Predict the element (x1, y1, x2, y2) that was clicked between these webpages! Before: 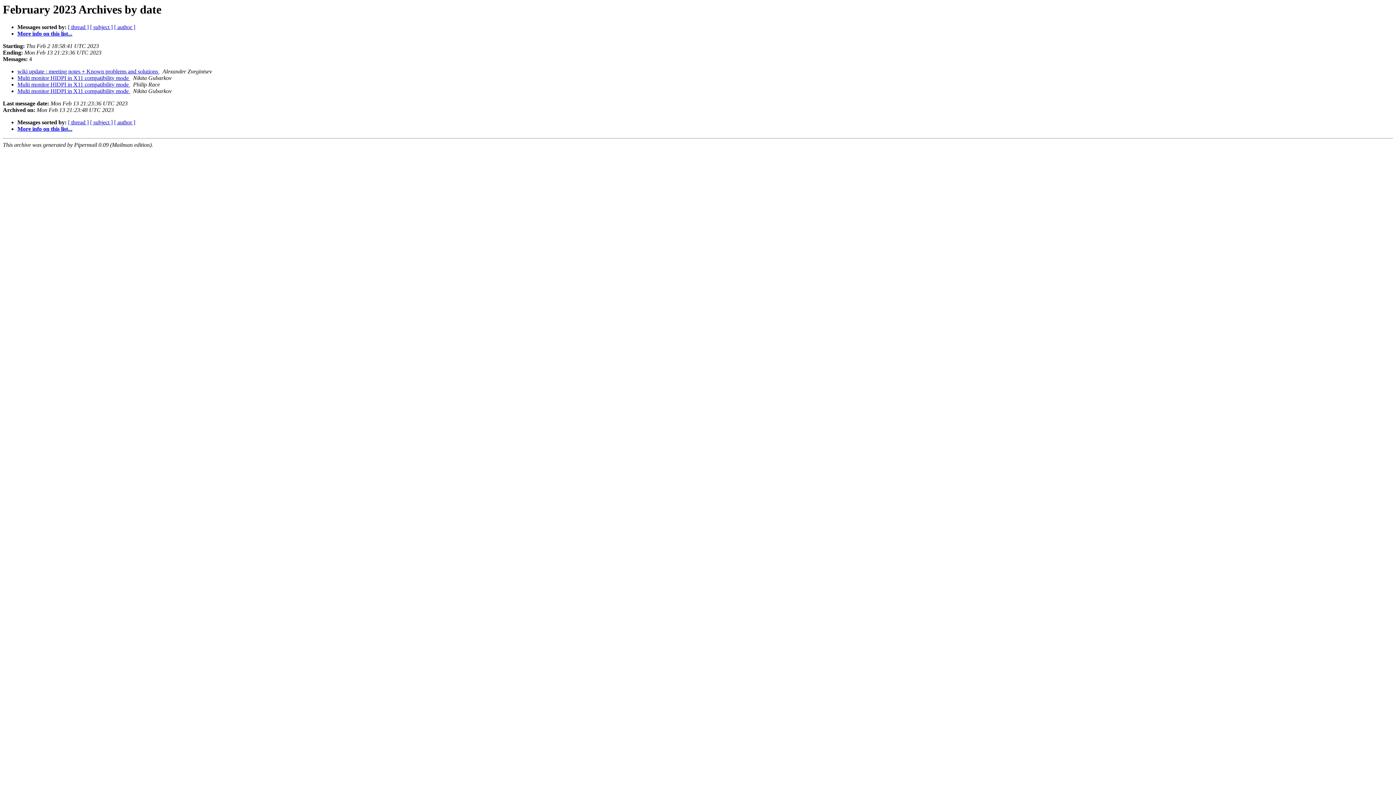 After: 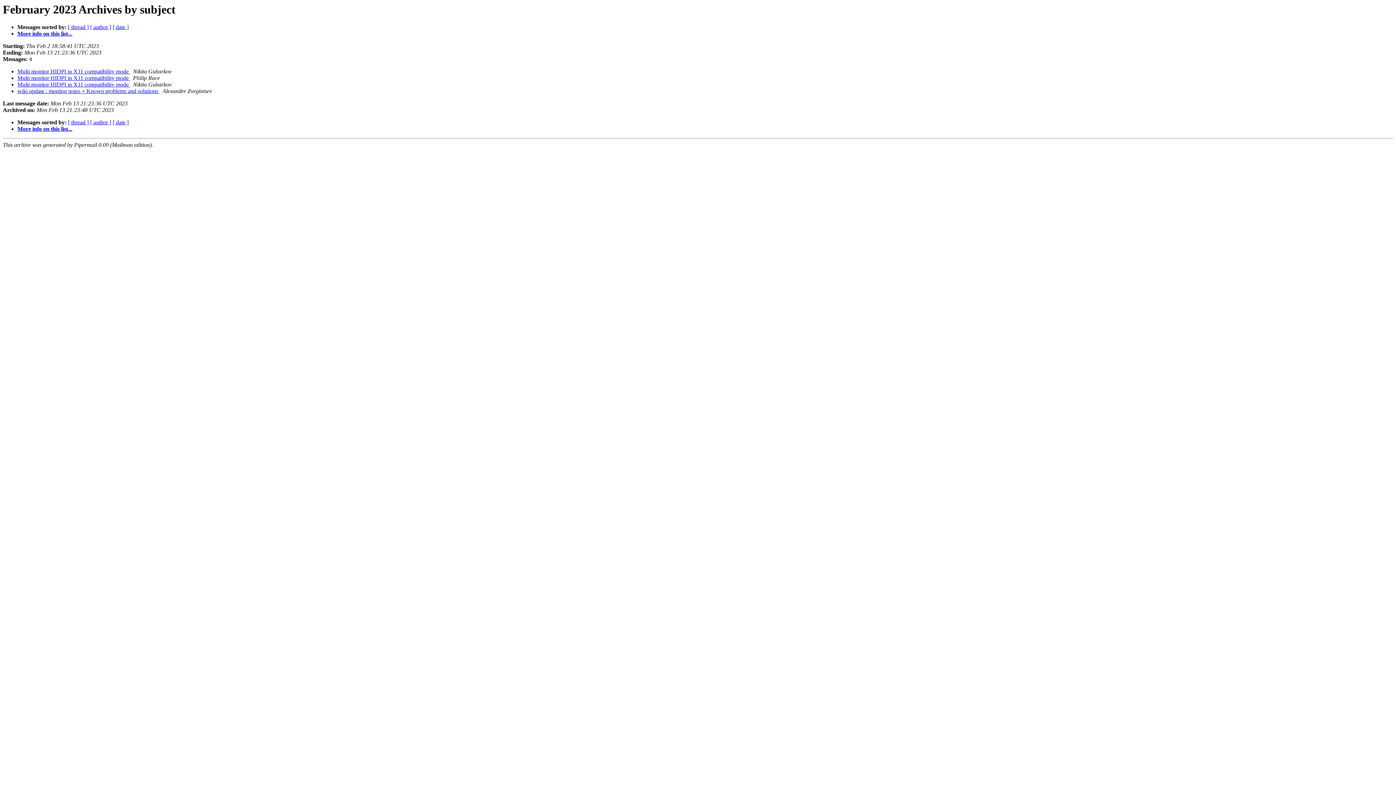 Action: label: [ subject ] bbox: (90, 24, 112, 30)